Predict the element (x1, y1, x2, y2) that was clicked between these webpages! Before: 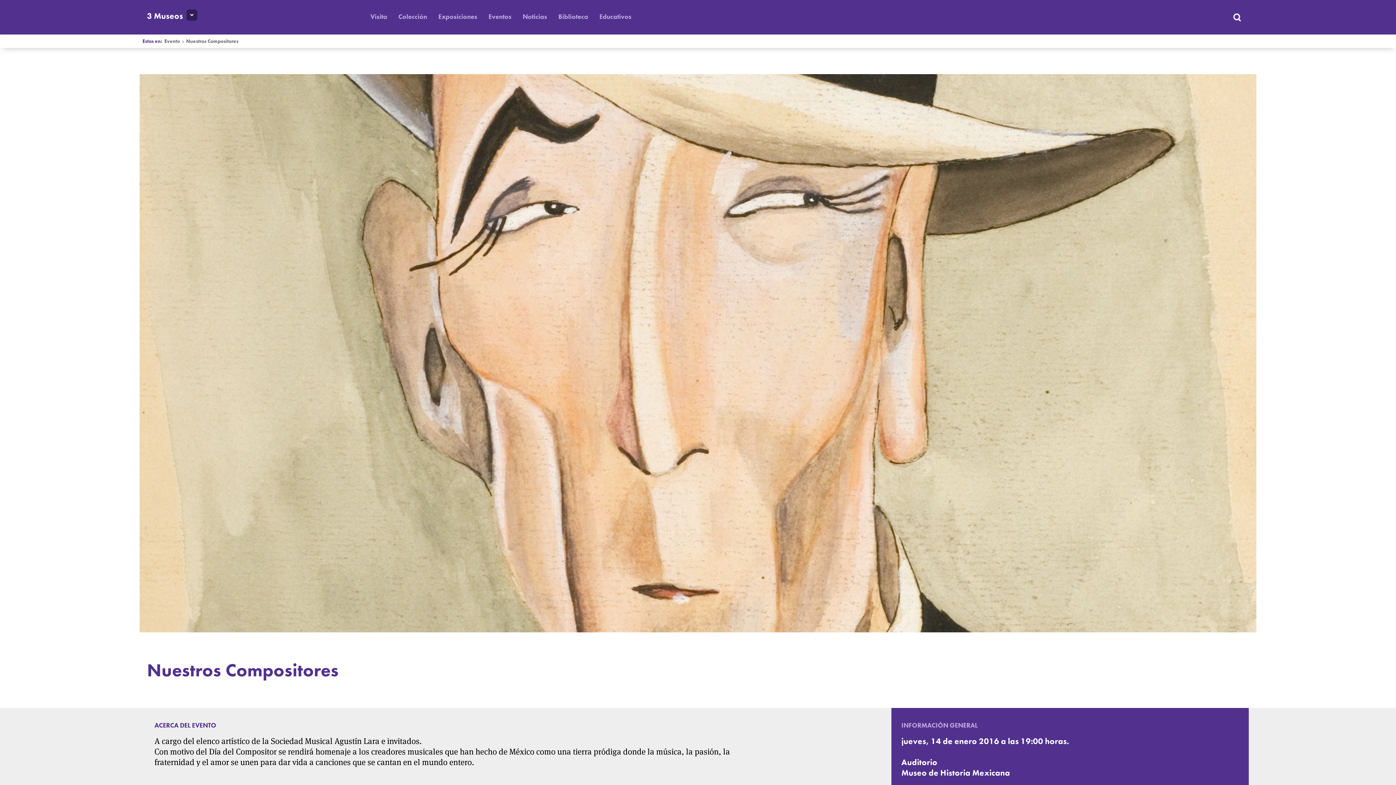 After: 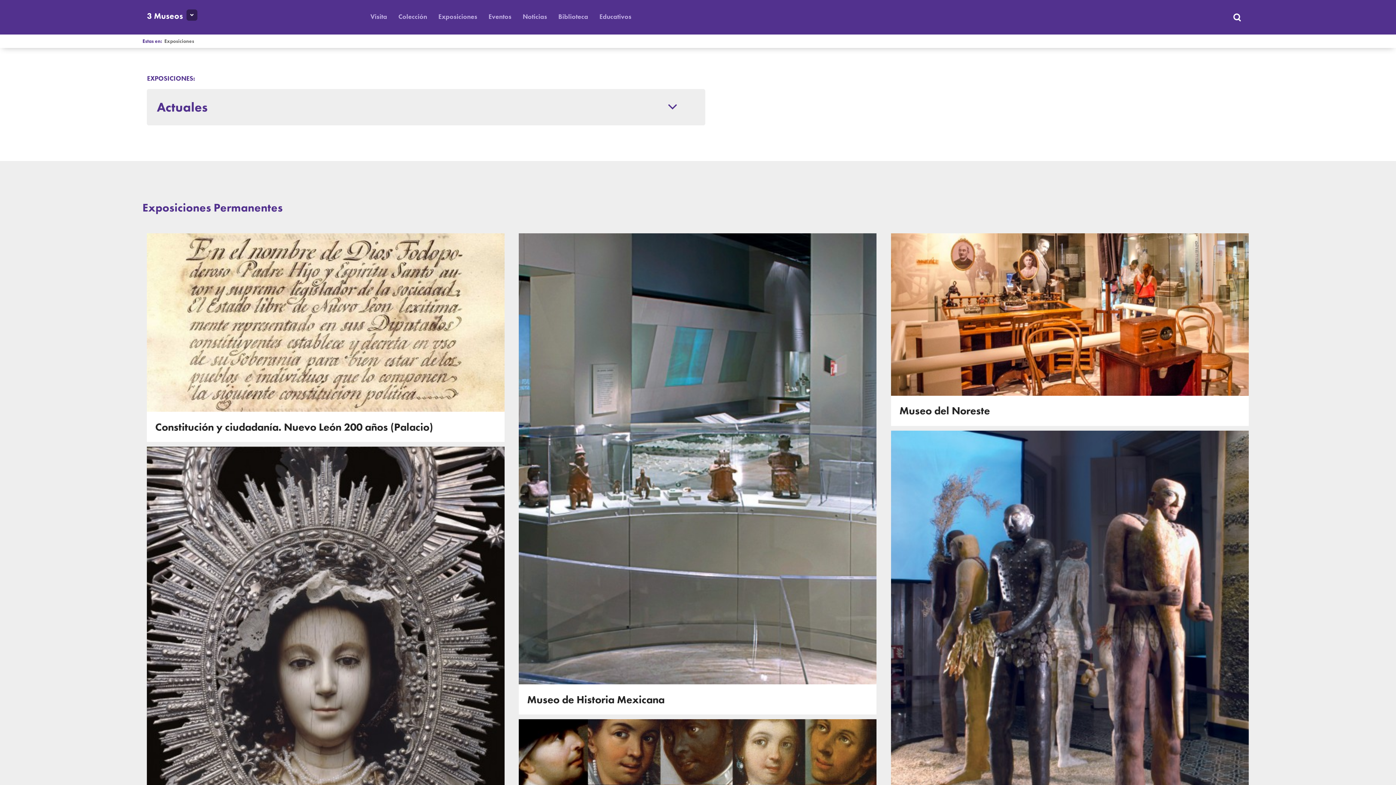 Action: bbox: (438, 12, 477, 20) label: Exposiciones